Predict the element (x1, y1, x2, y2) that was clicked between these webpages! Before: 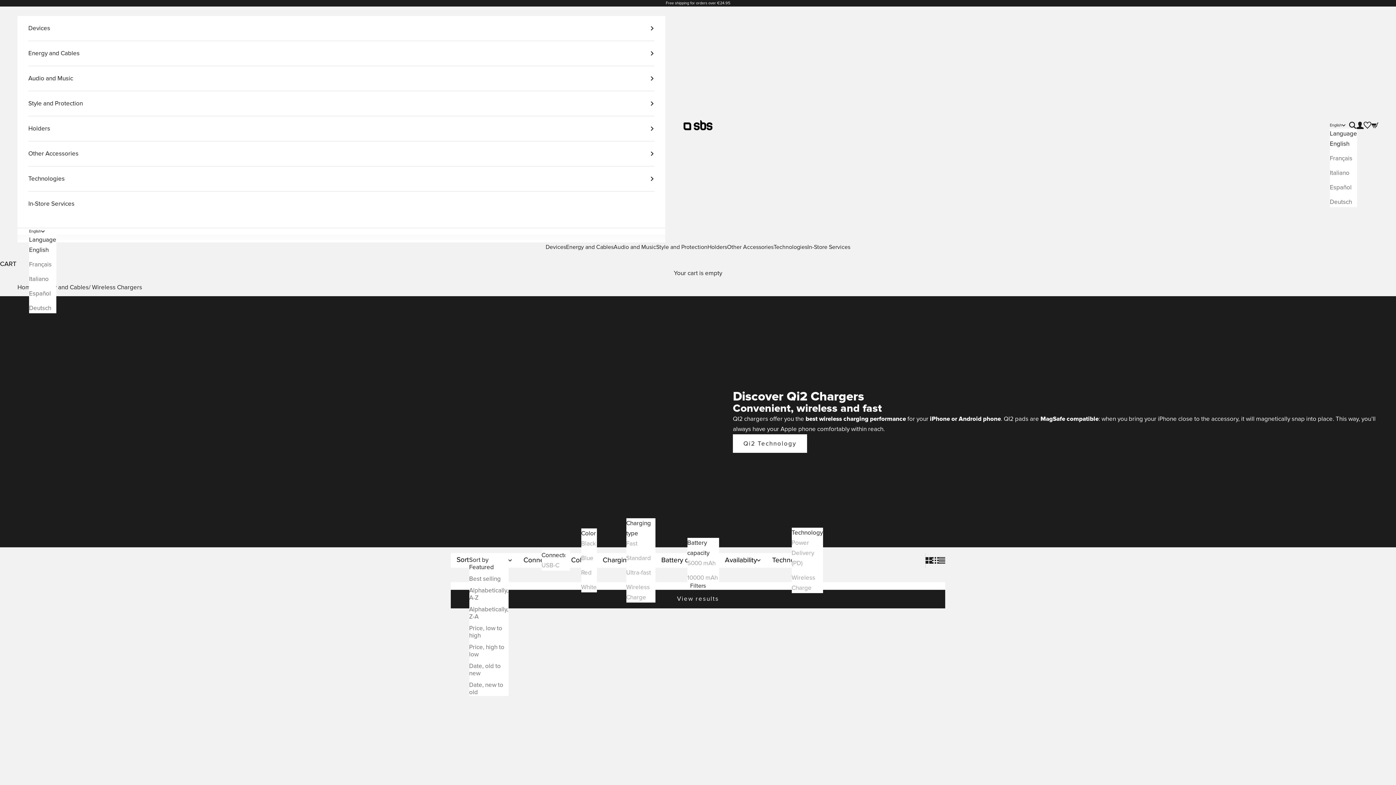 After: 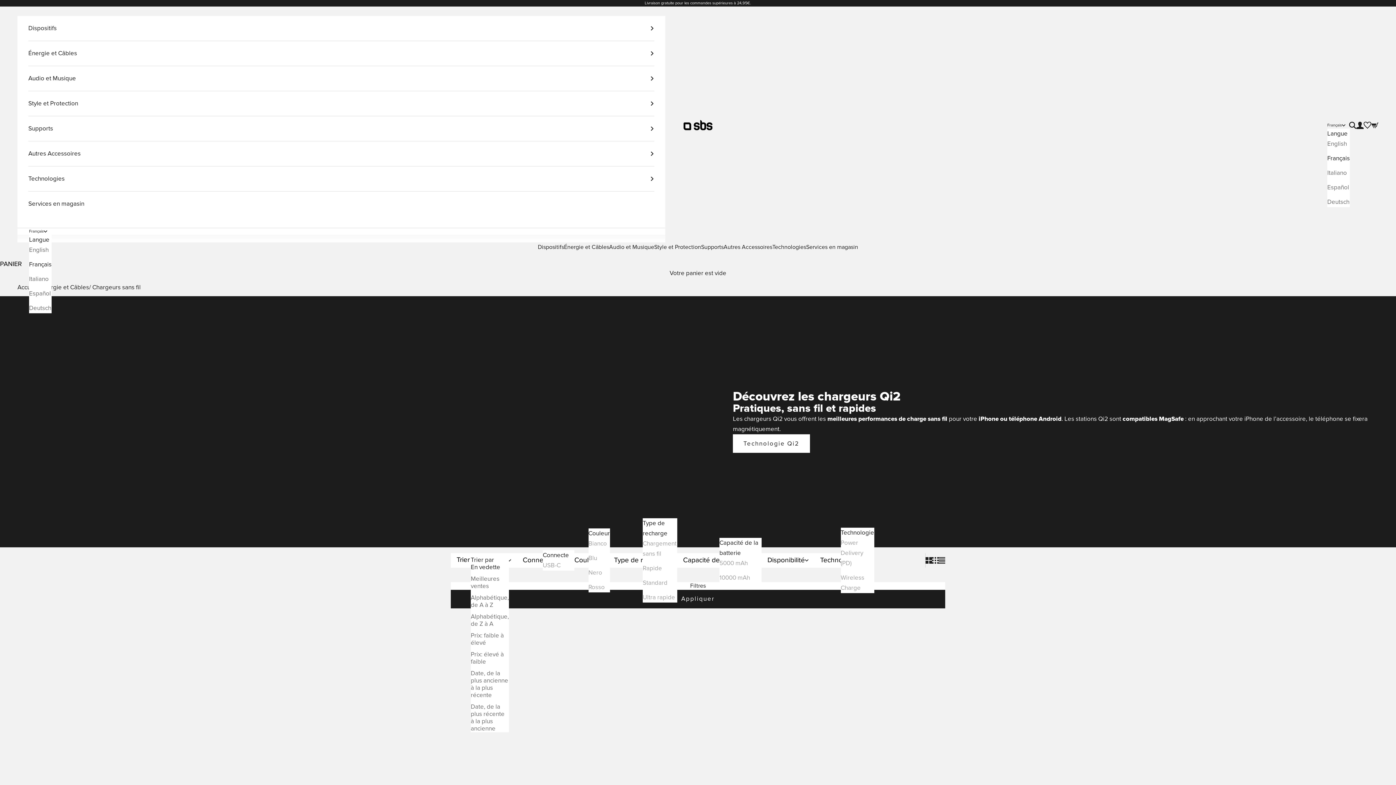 Action: label: Français bbox: (29, 259, 56, 269)